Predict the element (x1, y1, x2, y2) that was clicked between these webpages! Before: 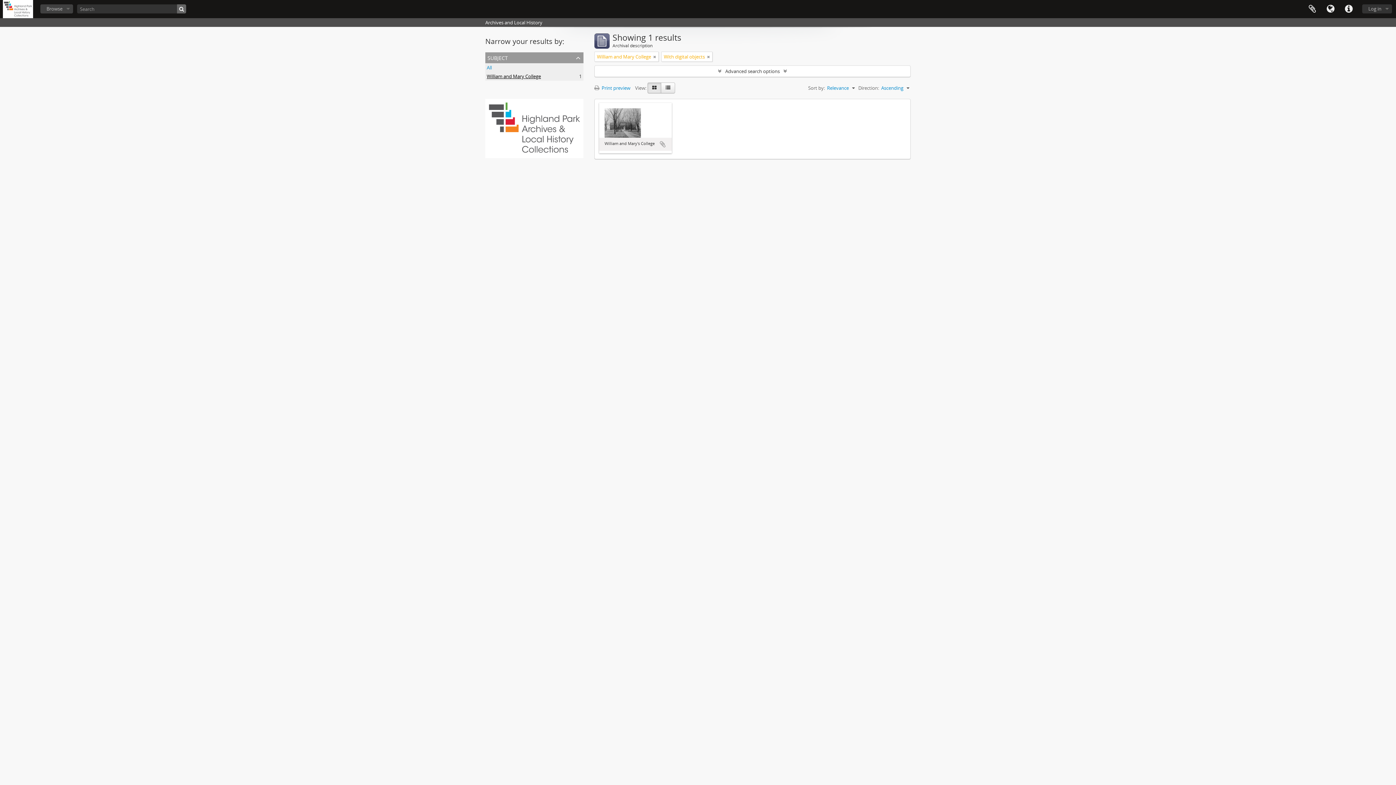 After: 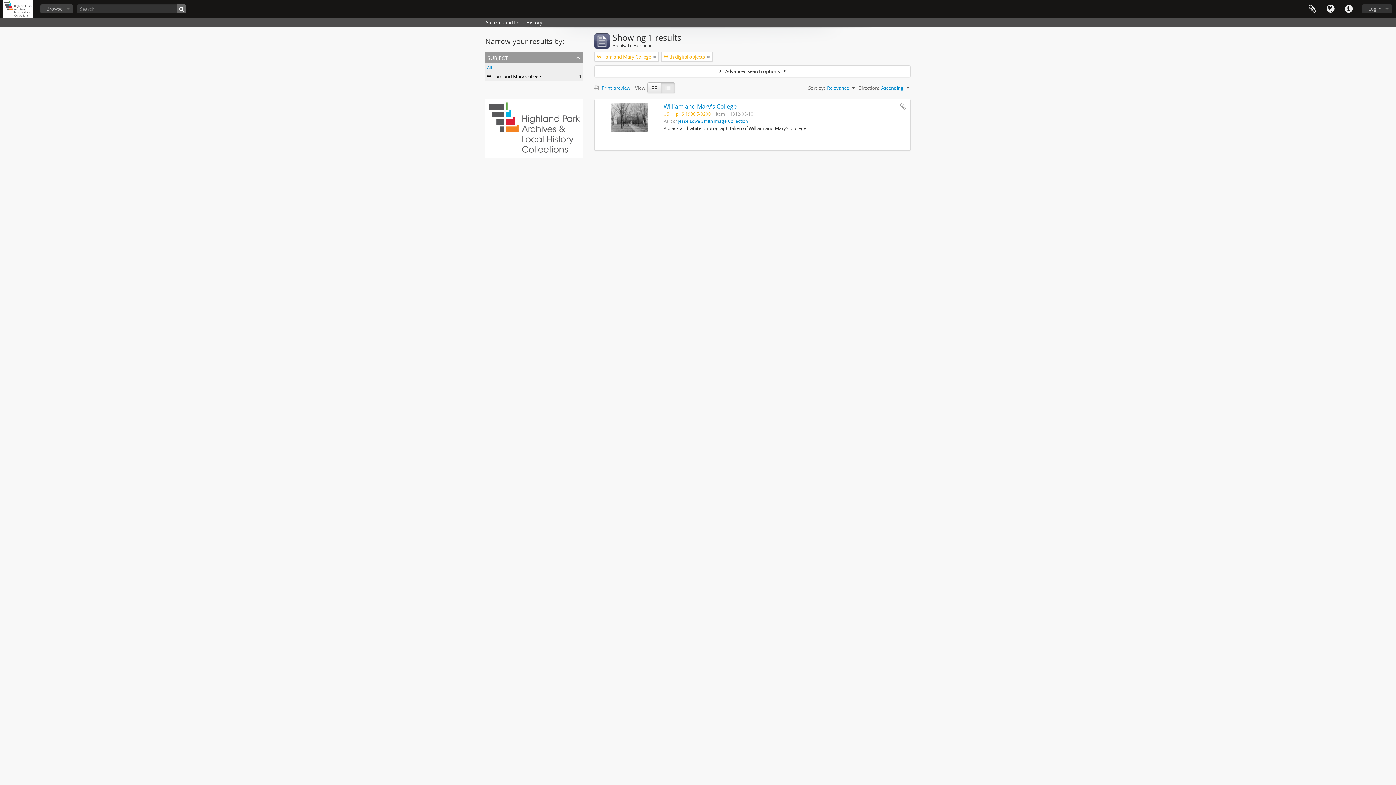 Action: bbox: (661, 82, 675, 93)